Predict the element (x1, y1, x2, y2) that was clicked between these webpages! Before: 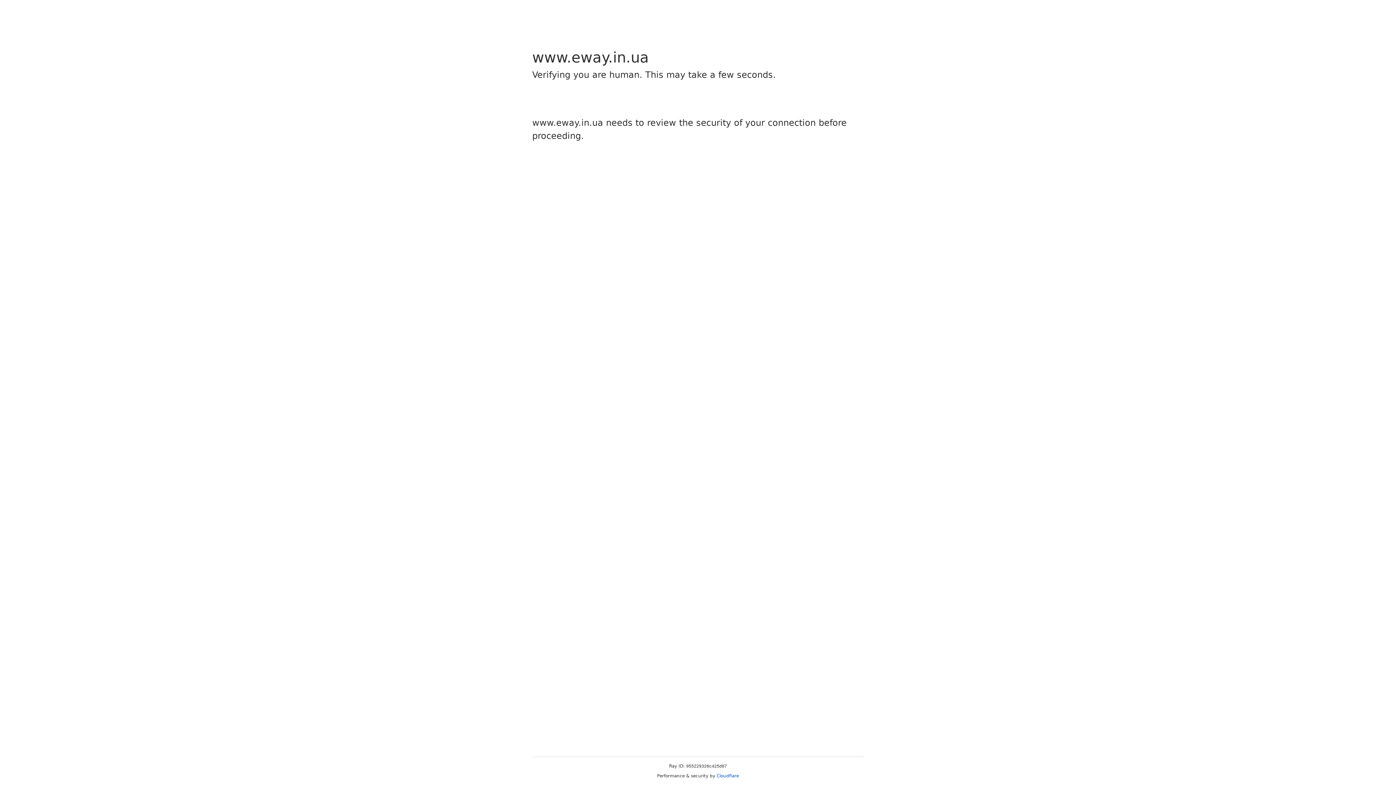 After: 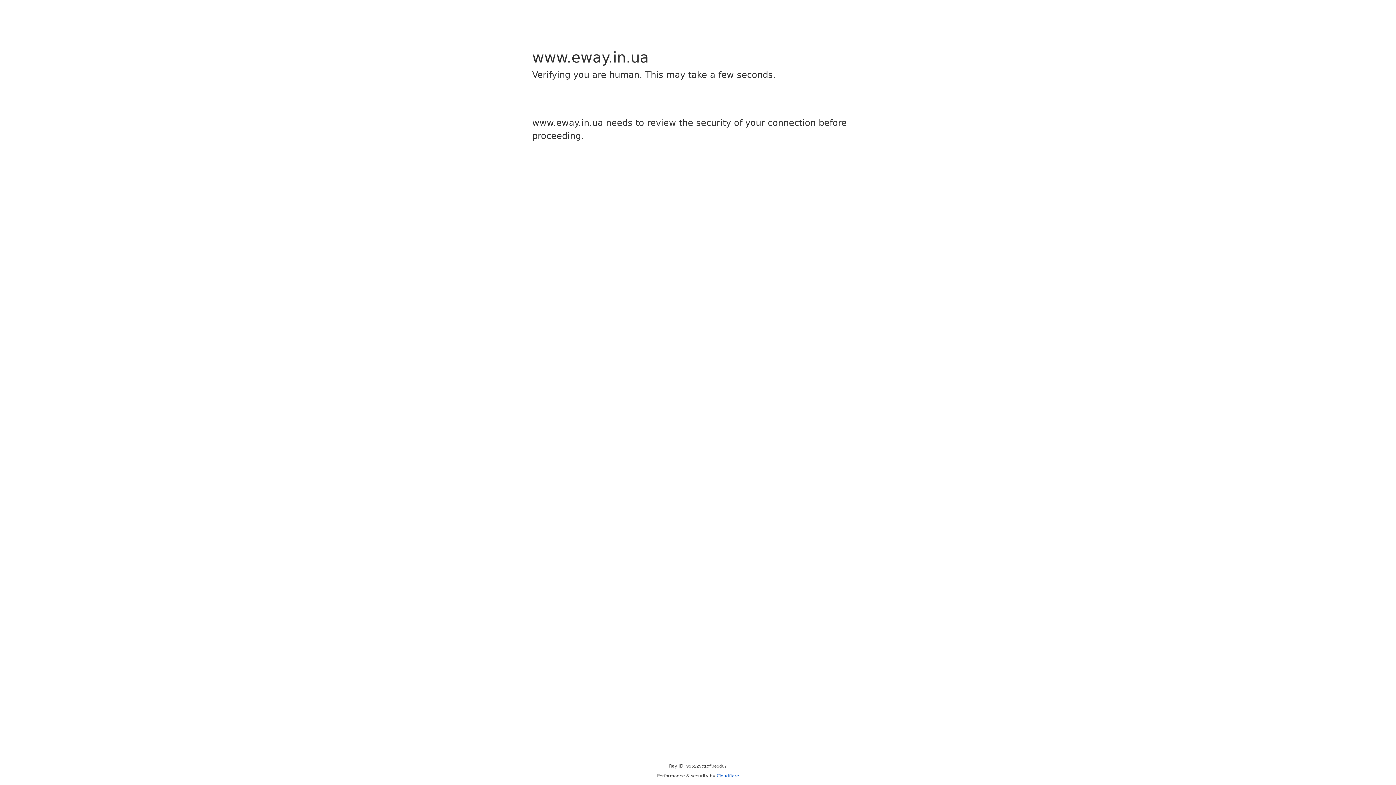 Action: label: Cloudflare bbox: (716, 773, 739, 778)